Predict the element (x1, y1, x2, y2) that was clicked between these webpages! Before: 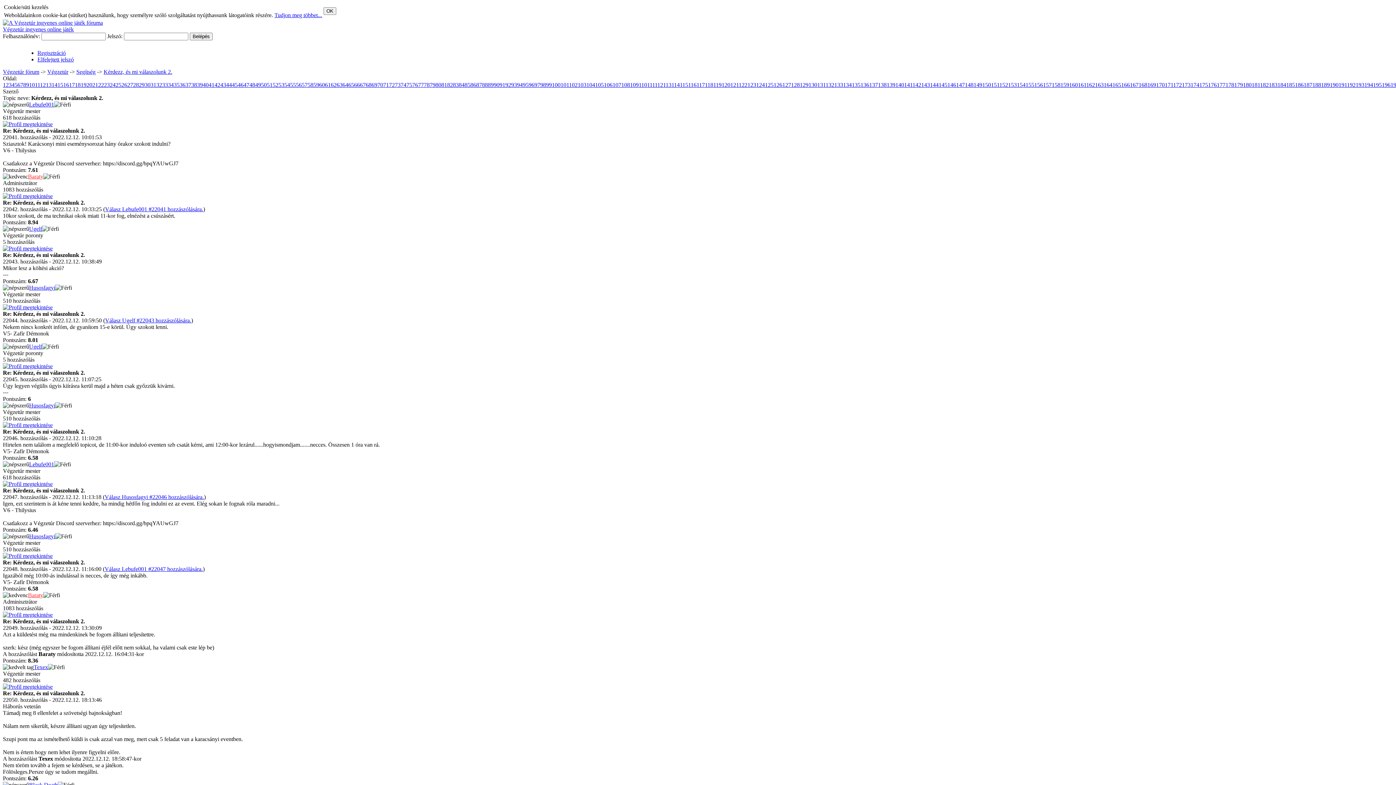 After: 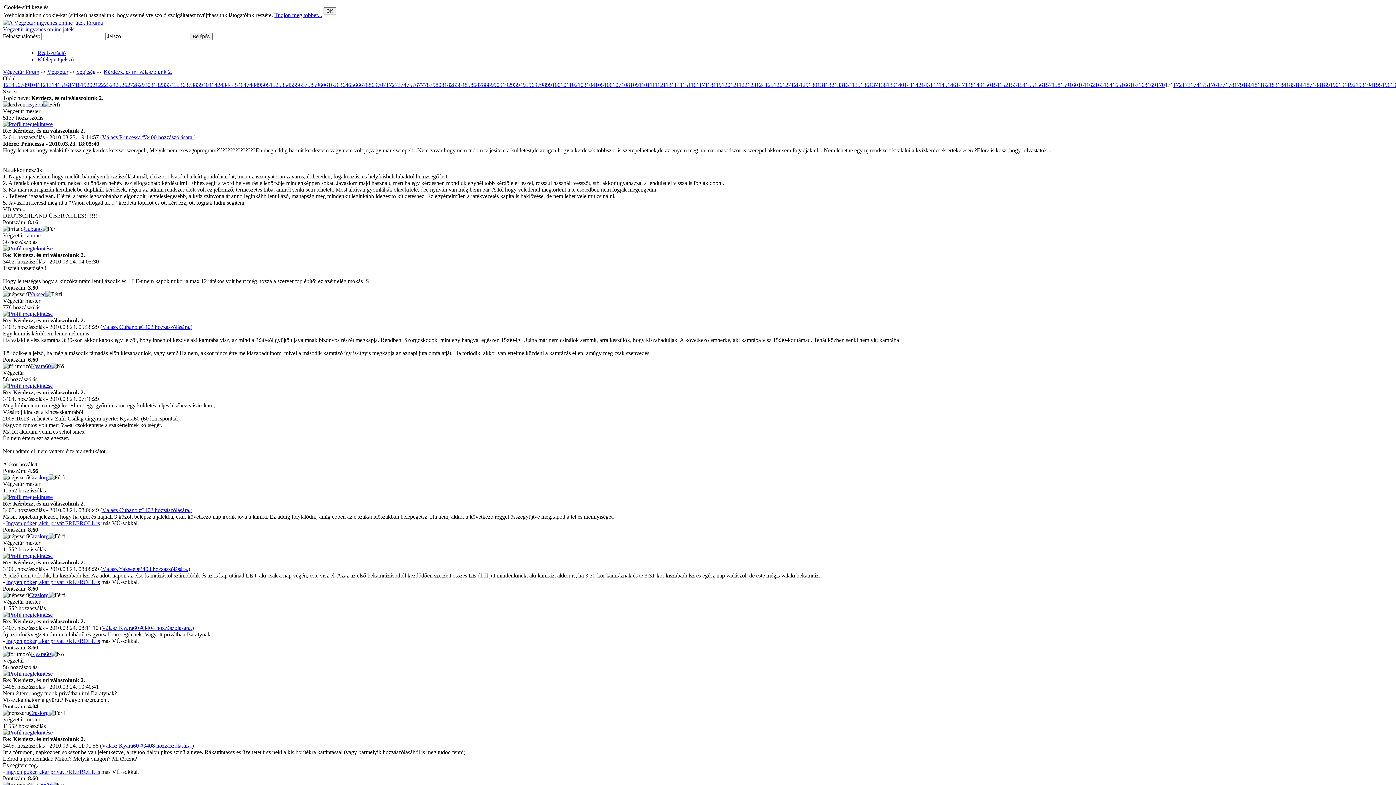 Action: bbox: (1165, 81, 1173, 88) label: 171